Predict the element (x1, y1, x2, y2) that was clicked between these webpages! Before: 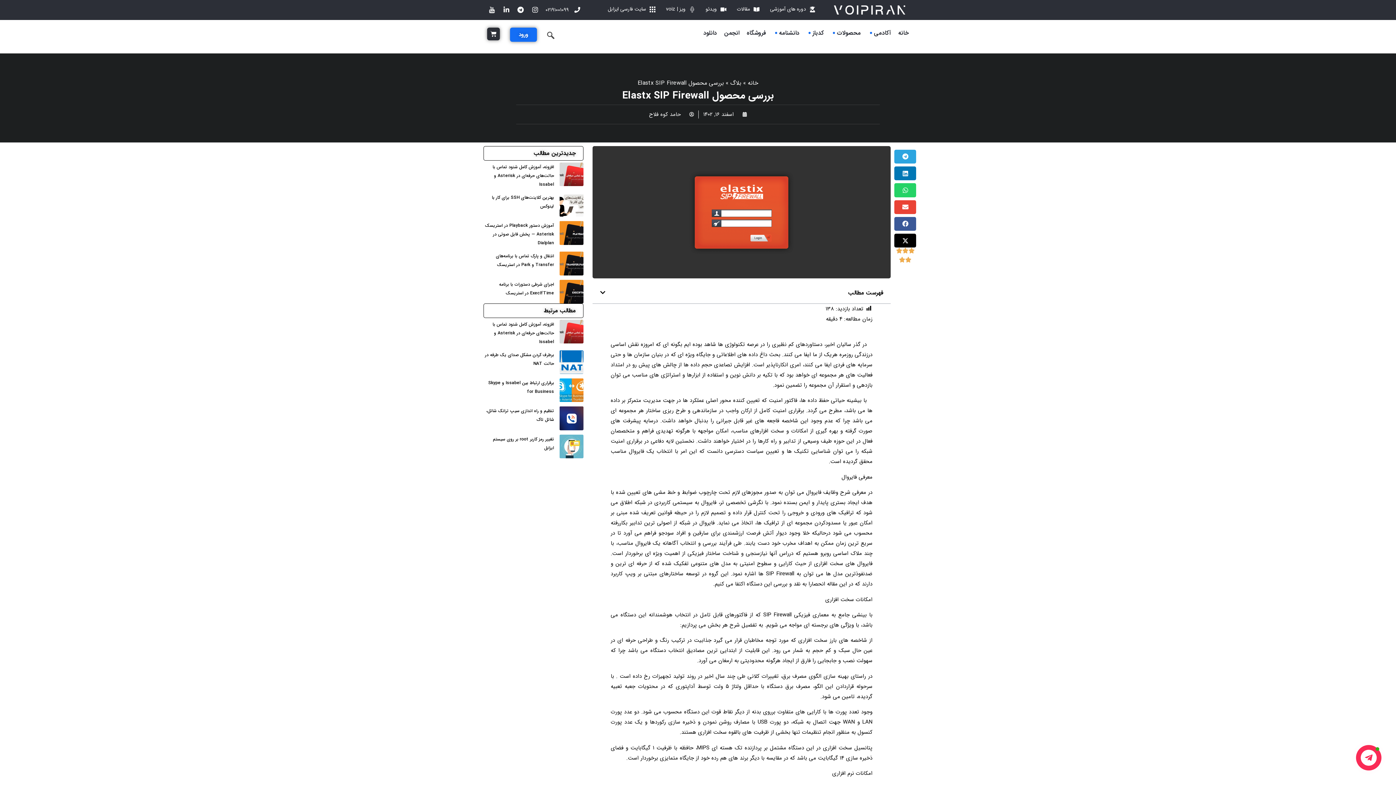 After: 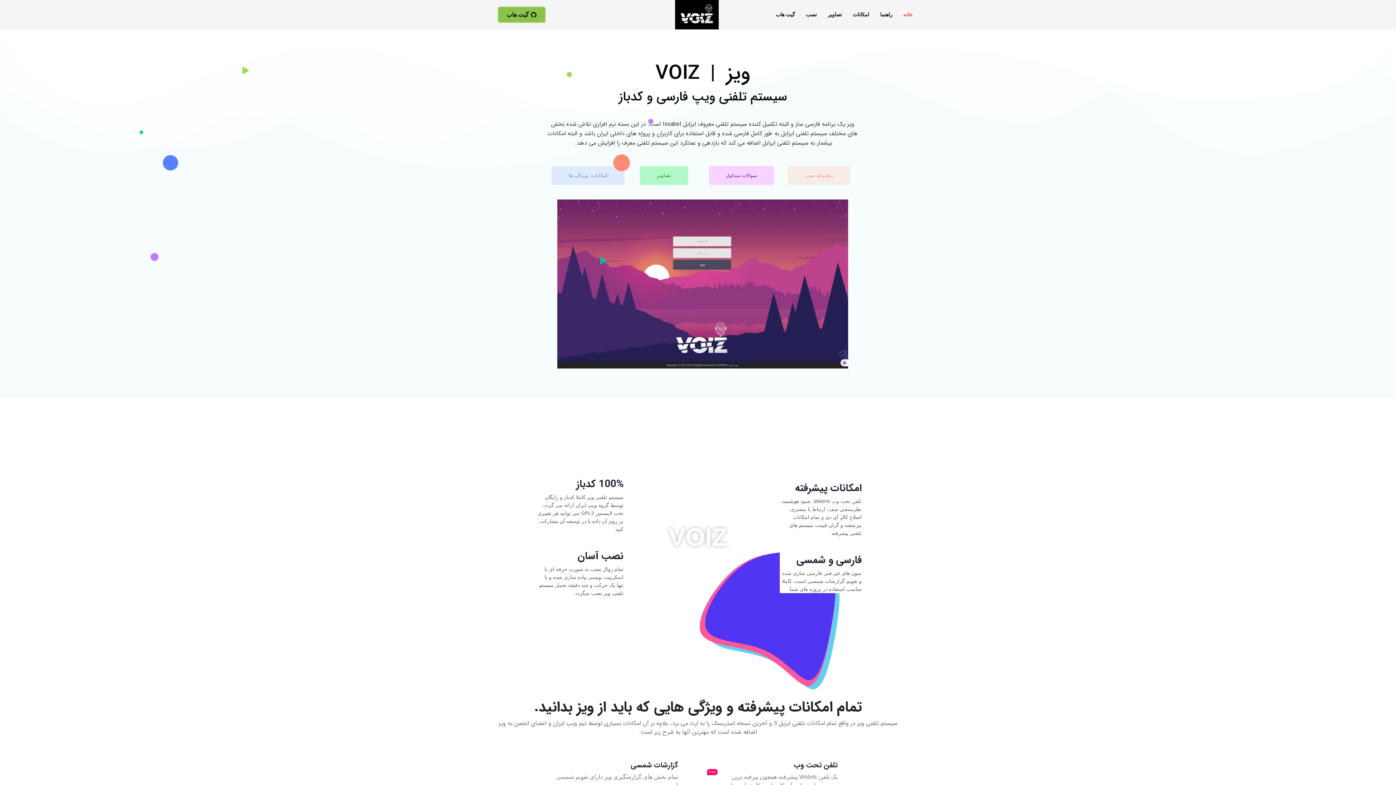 Action: label: ویز | voiz bbox: (666, 5, 696, 13)